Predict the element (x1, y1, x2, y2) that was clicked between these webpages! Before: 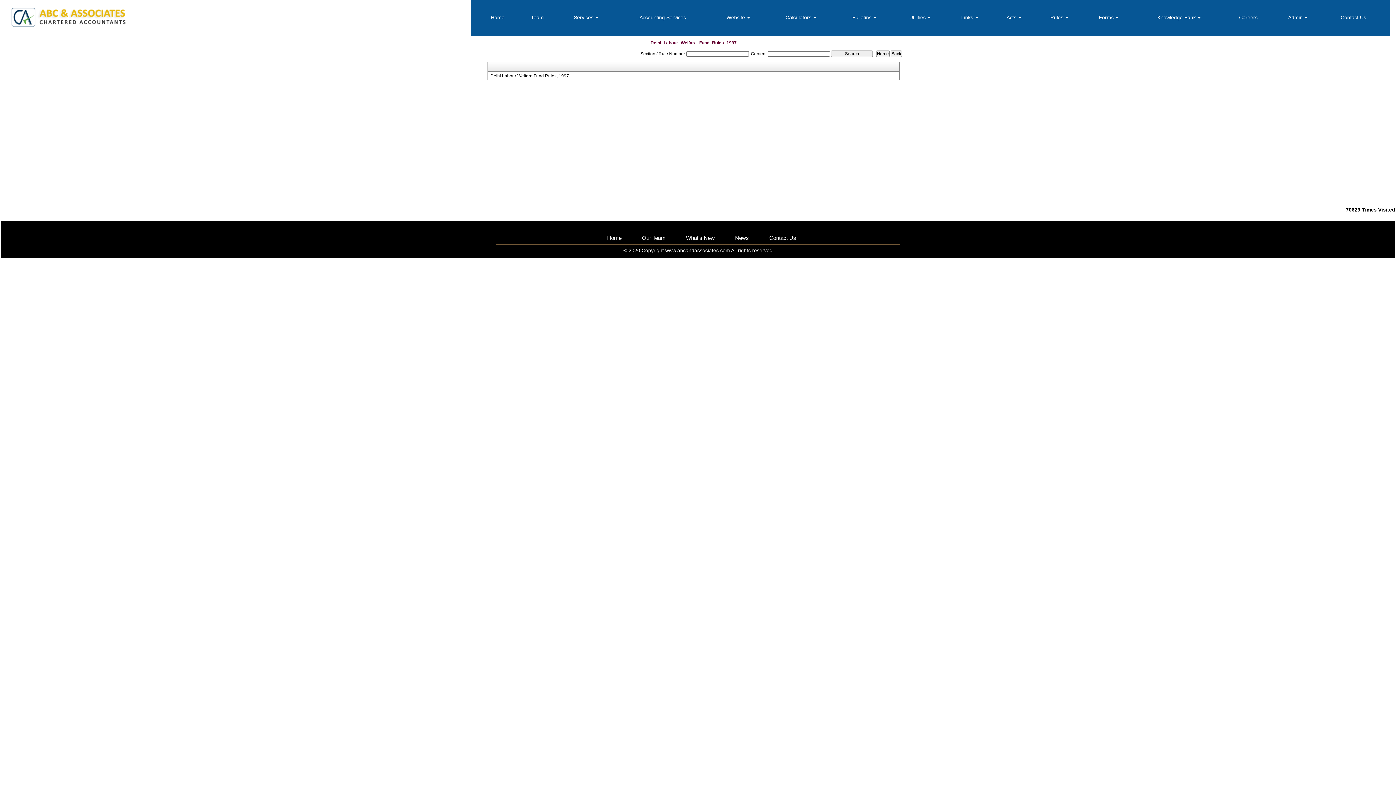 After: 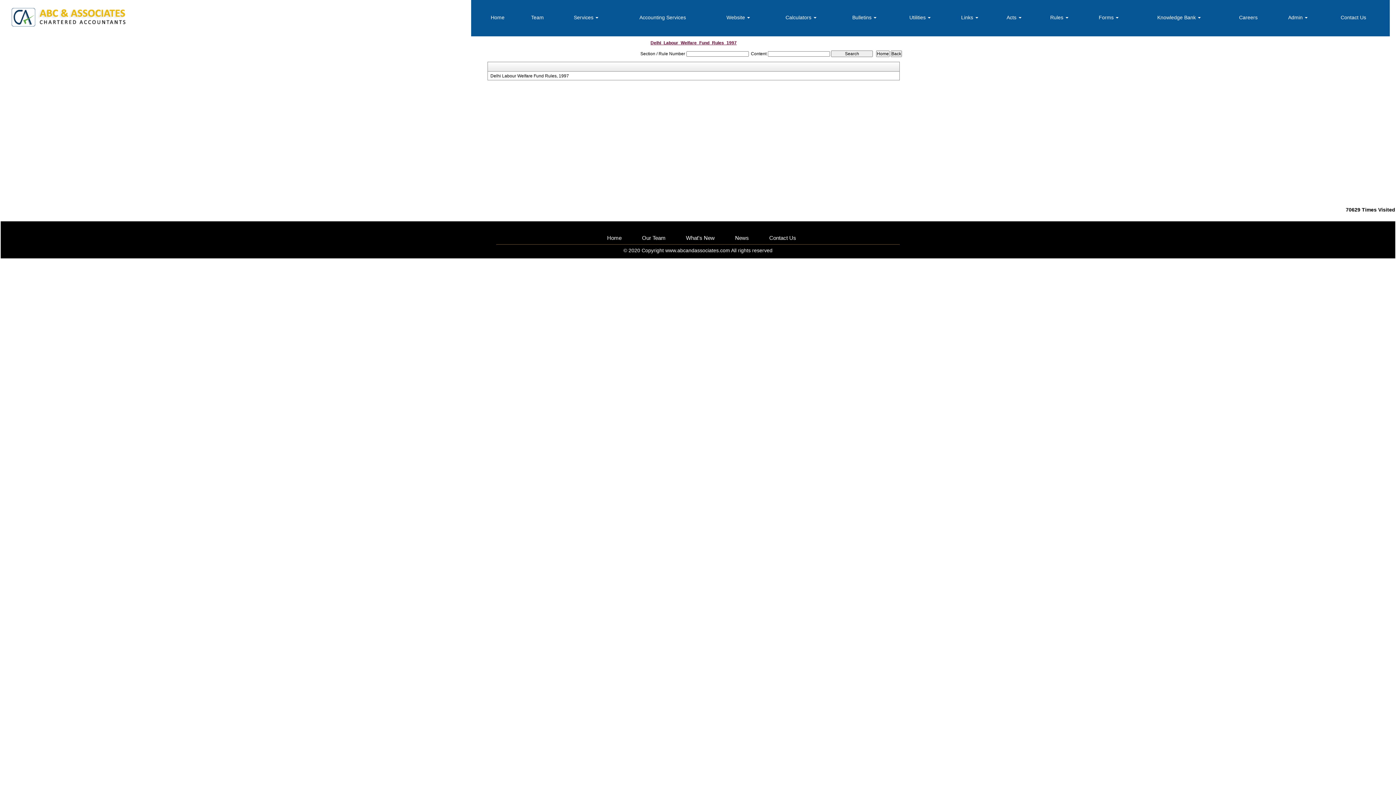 Action: bbox: (605, 234, 623, 241) label: Home